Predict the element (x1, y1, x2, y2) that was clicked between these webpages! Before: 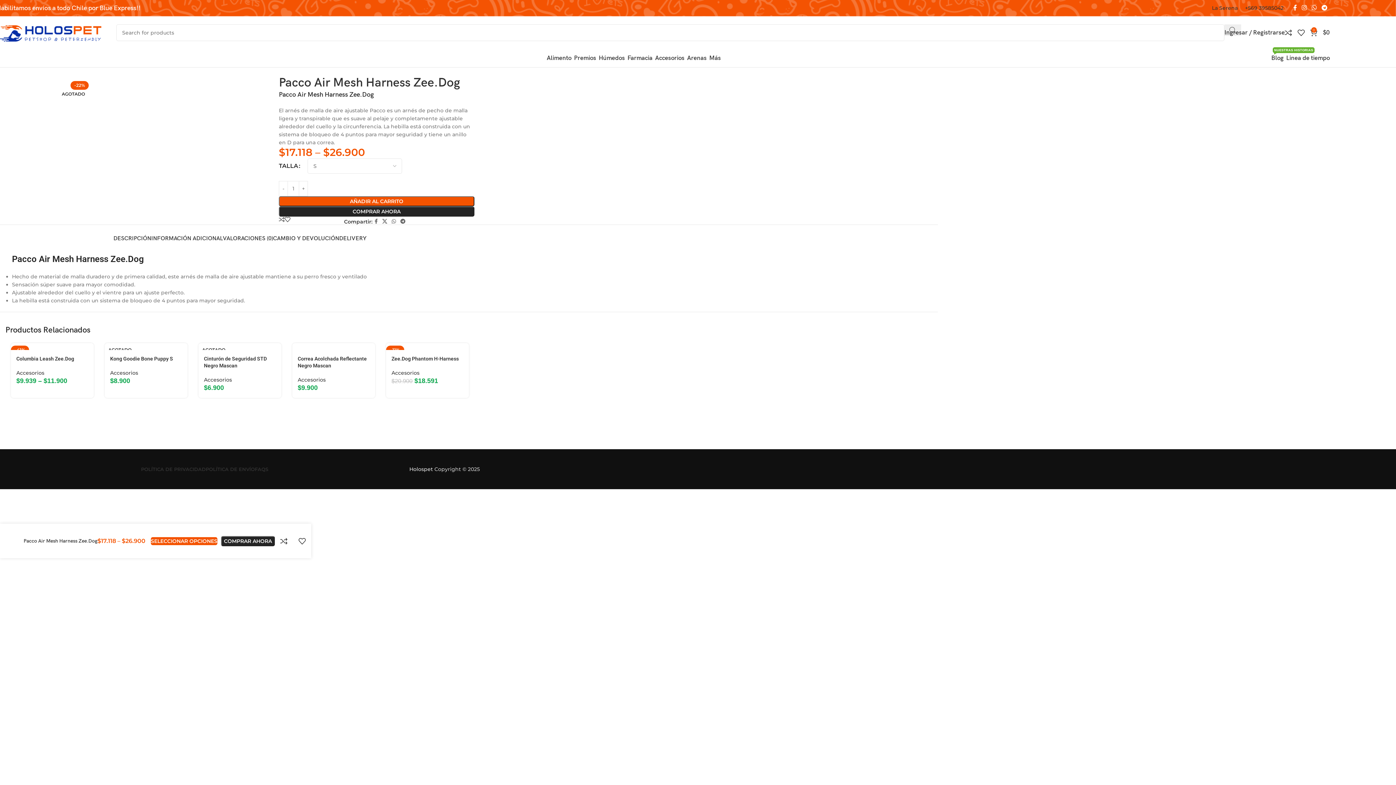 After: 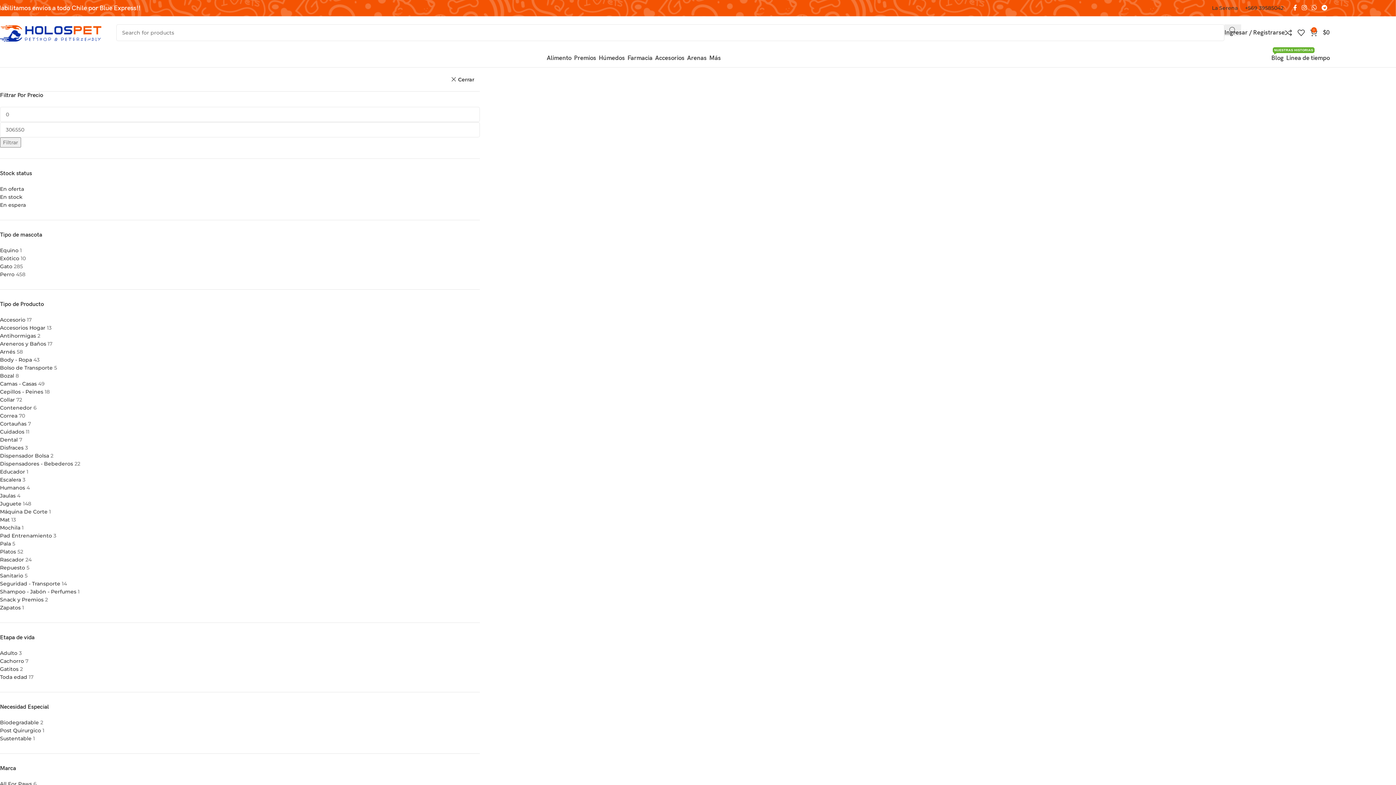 Action: bbox: (297, 376, 325, 383) label: Accesorios